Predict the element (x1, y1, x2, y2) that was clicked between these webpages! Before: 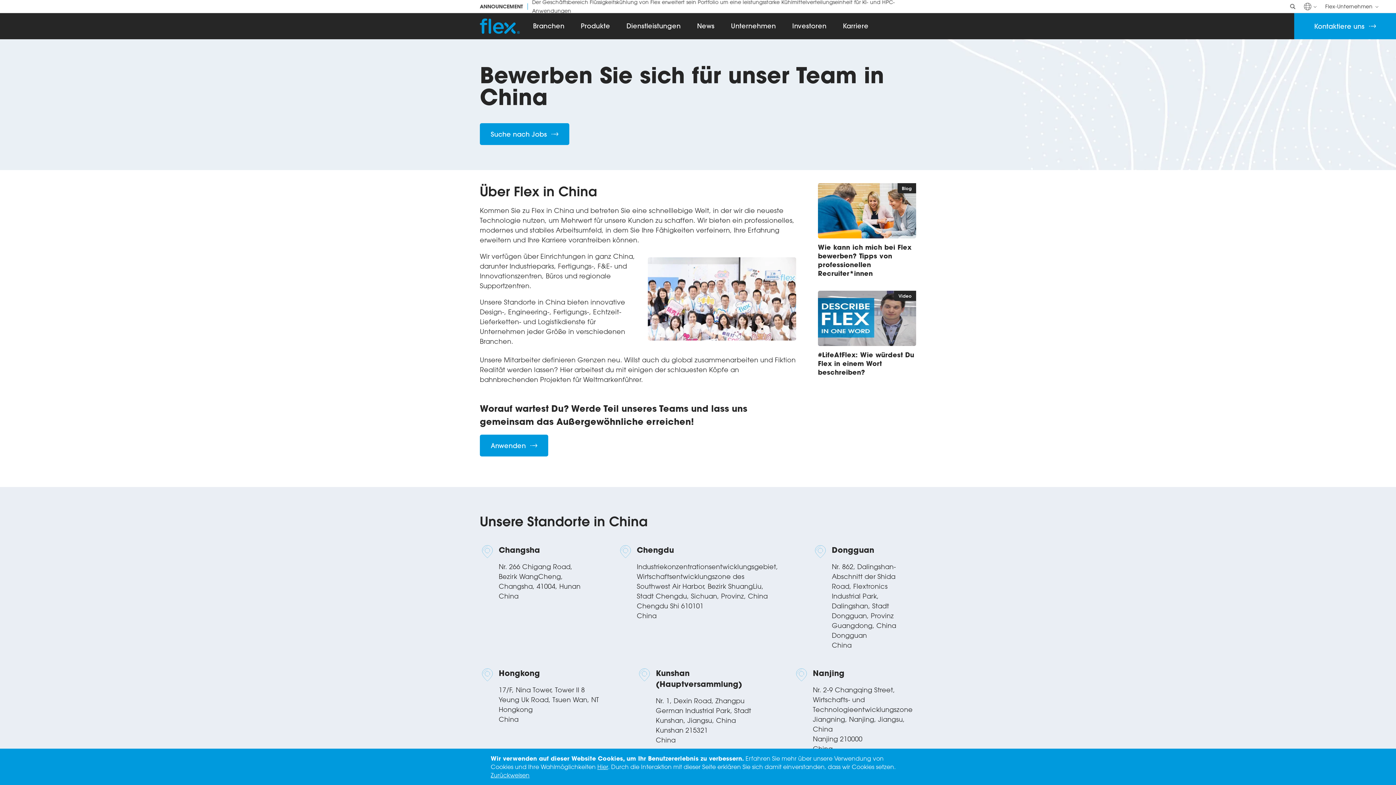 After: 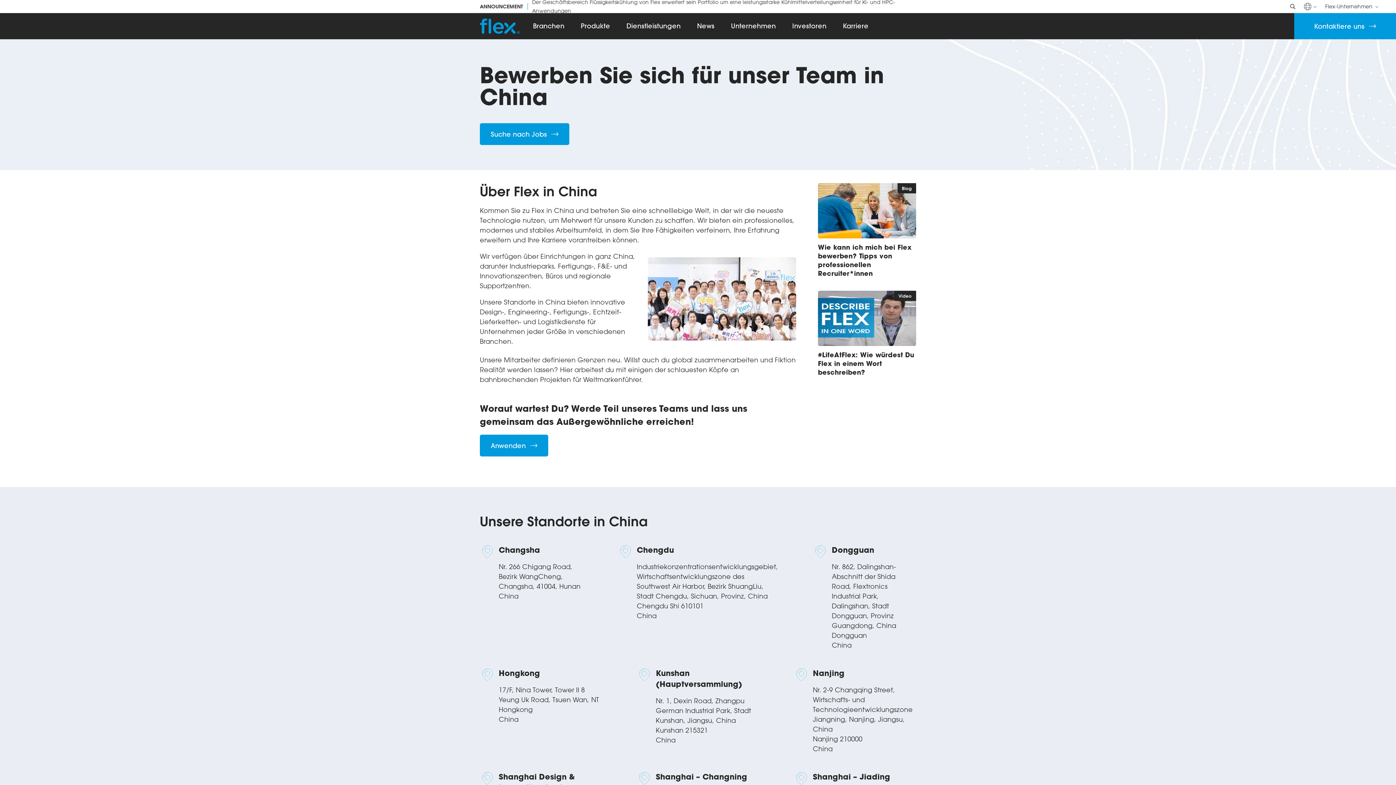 Action: bbox: (490, 772, 529, 779) label: Zurückweisen